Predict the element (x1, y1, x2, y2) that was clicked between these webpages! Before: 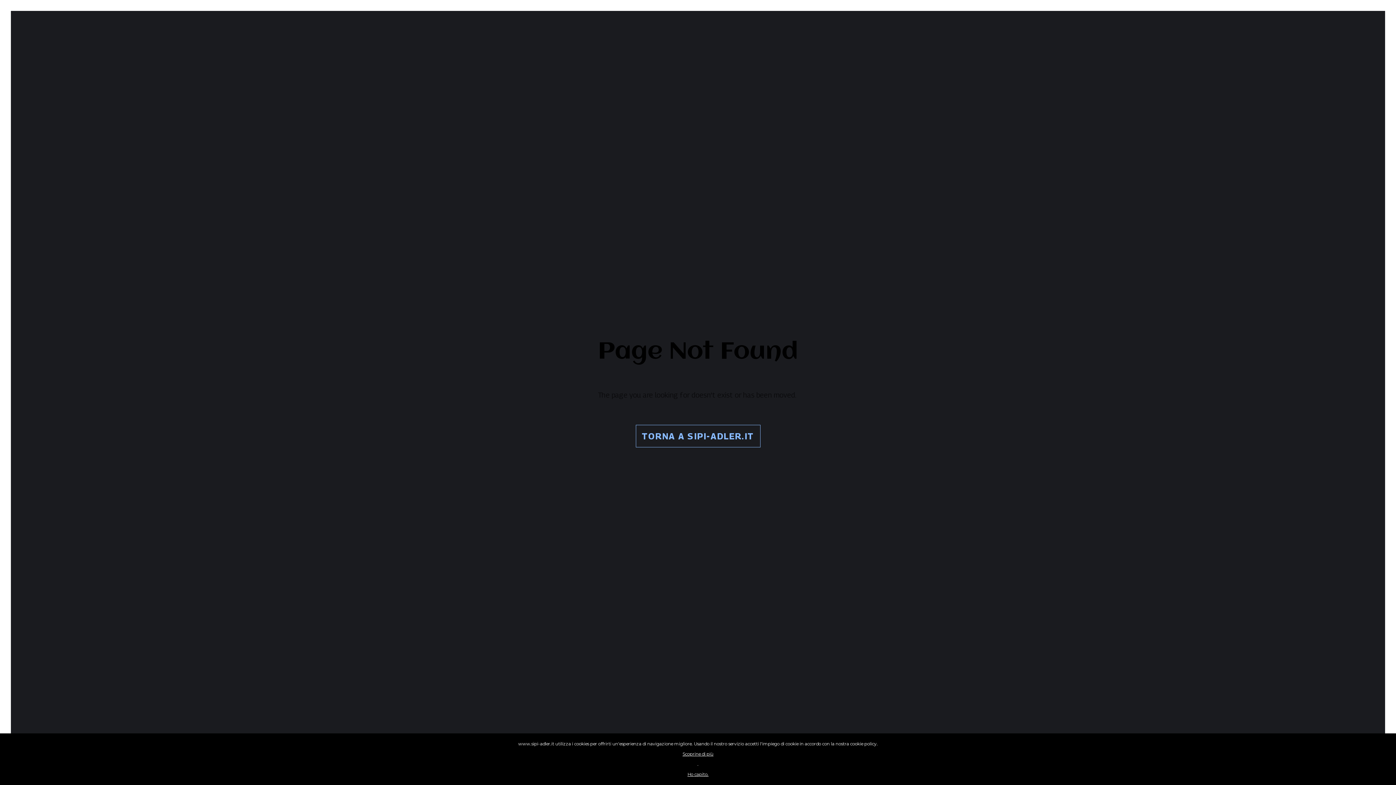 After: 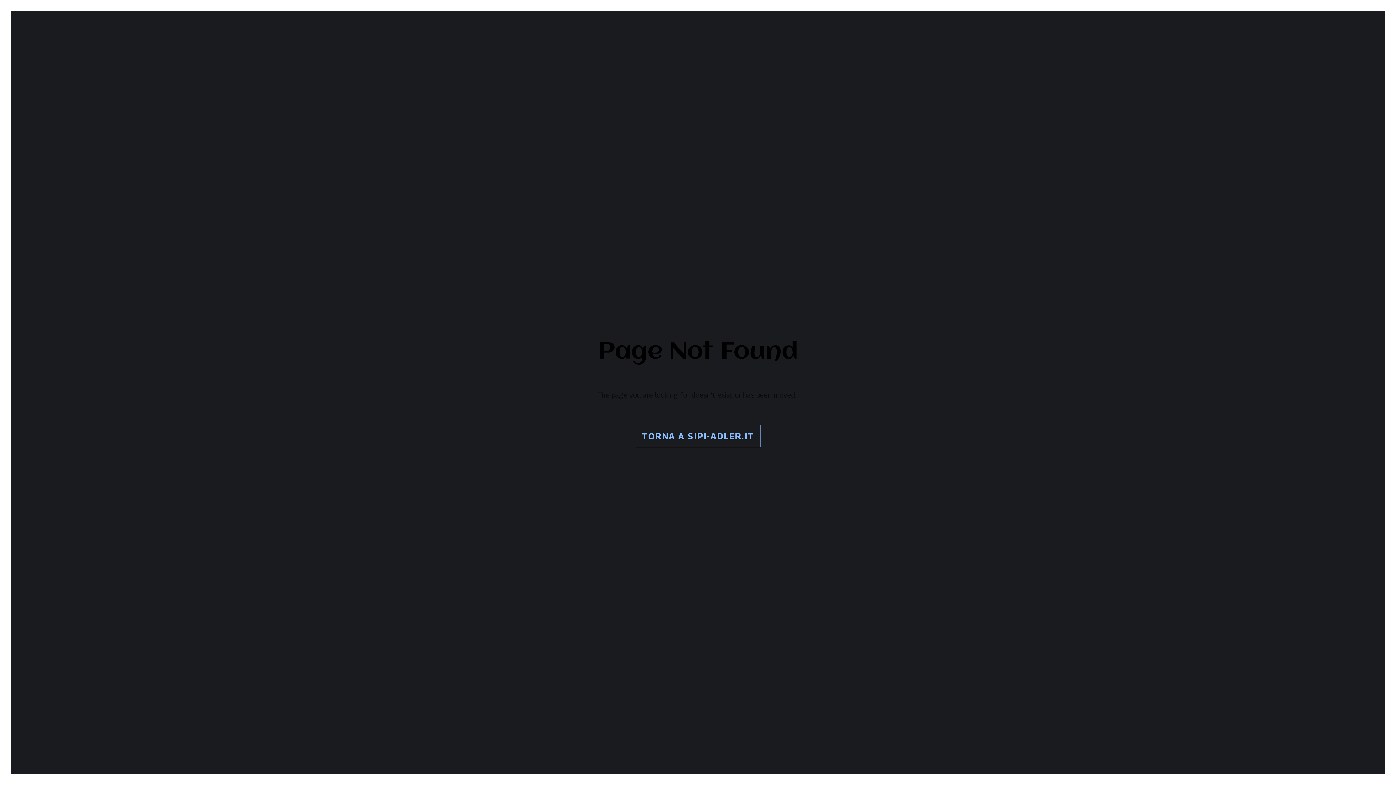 Action: bbox: (0, 769, 1396, 780) label: Ho capito.